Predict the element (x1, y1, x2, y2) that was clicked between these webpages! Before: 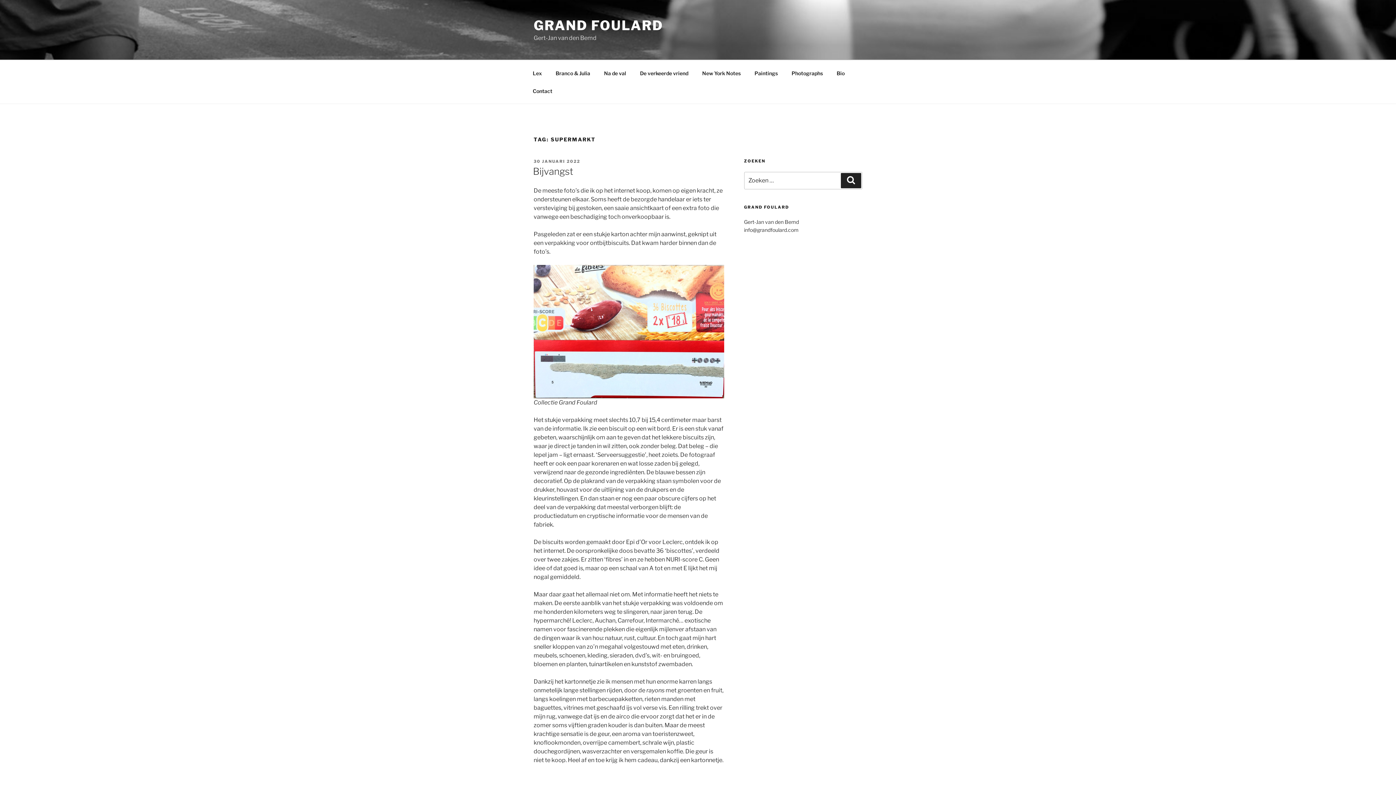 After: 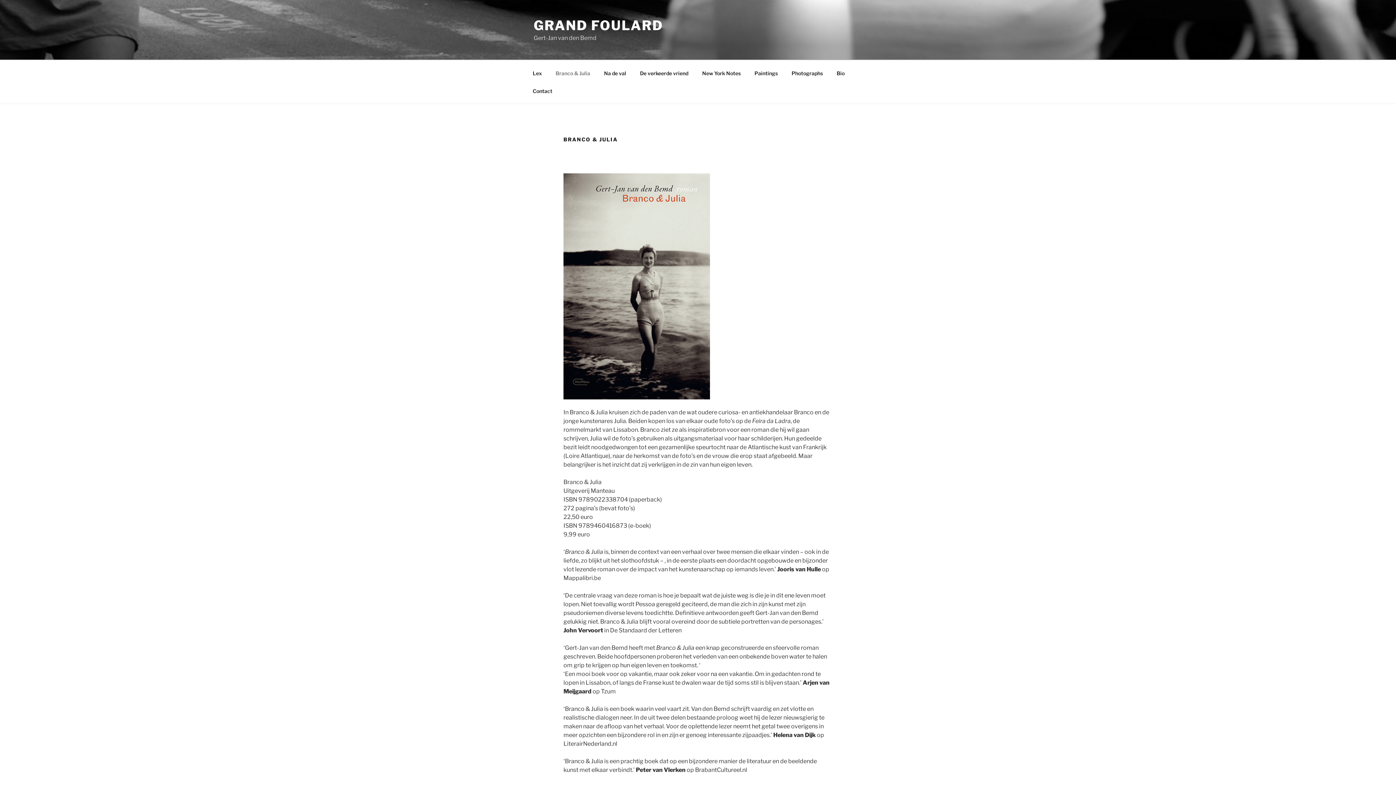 Action: label: Branco & Julia bbox: (549, 64, 596, 82)